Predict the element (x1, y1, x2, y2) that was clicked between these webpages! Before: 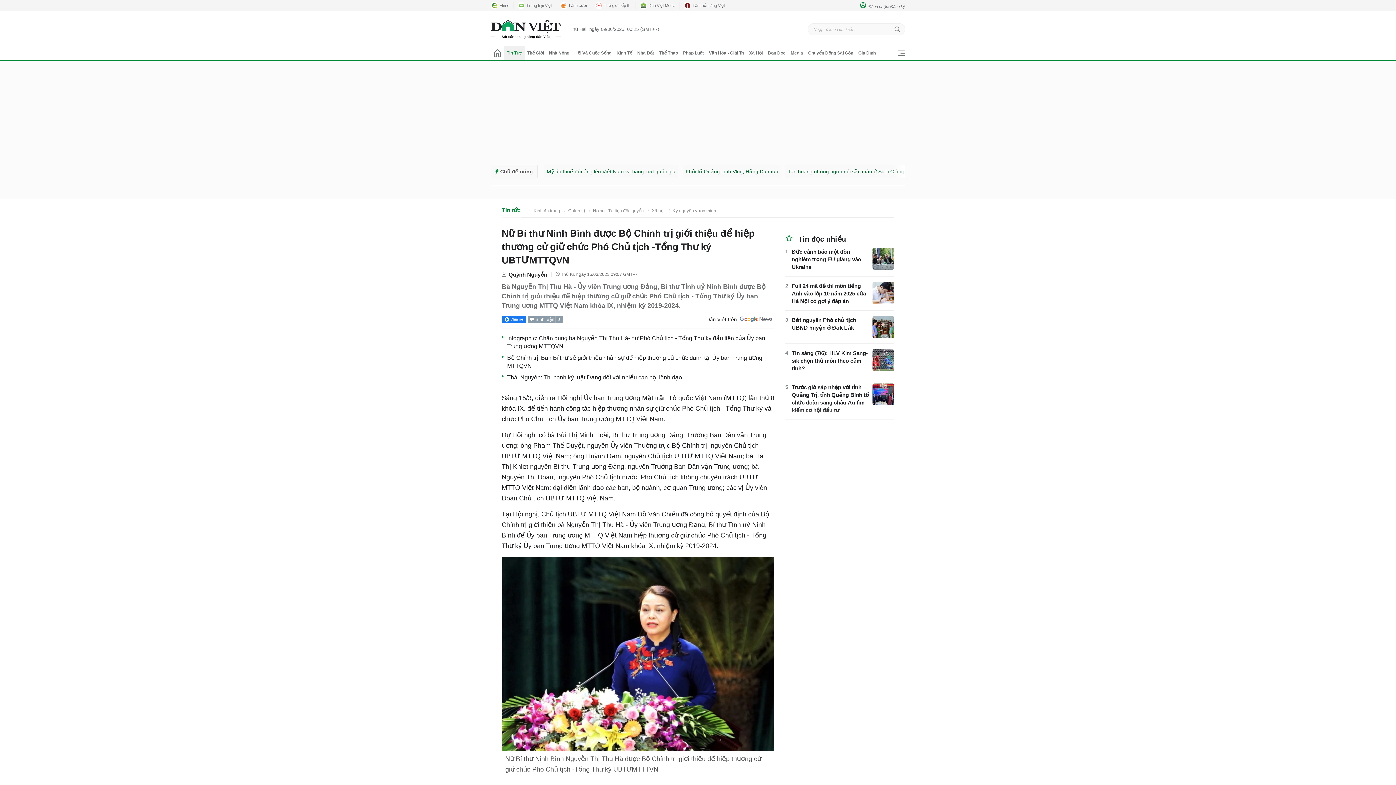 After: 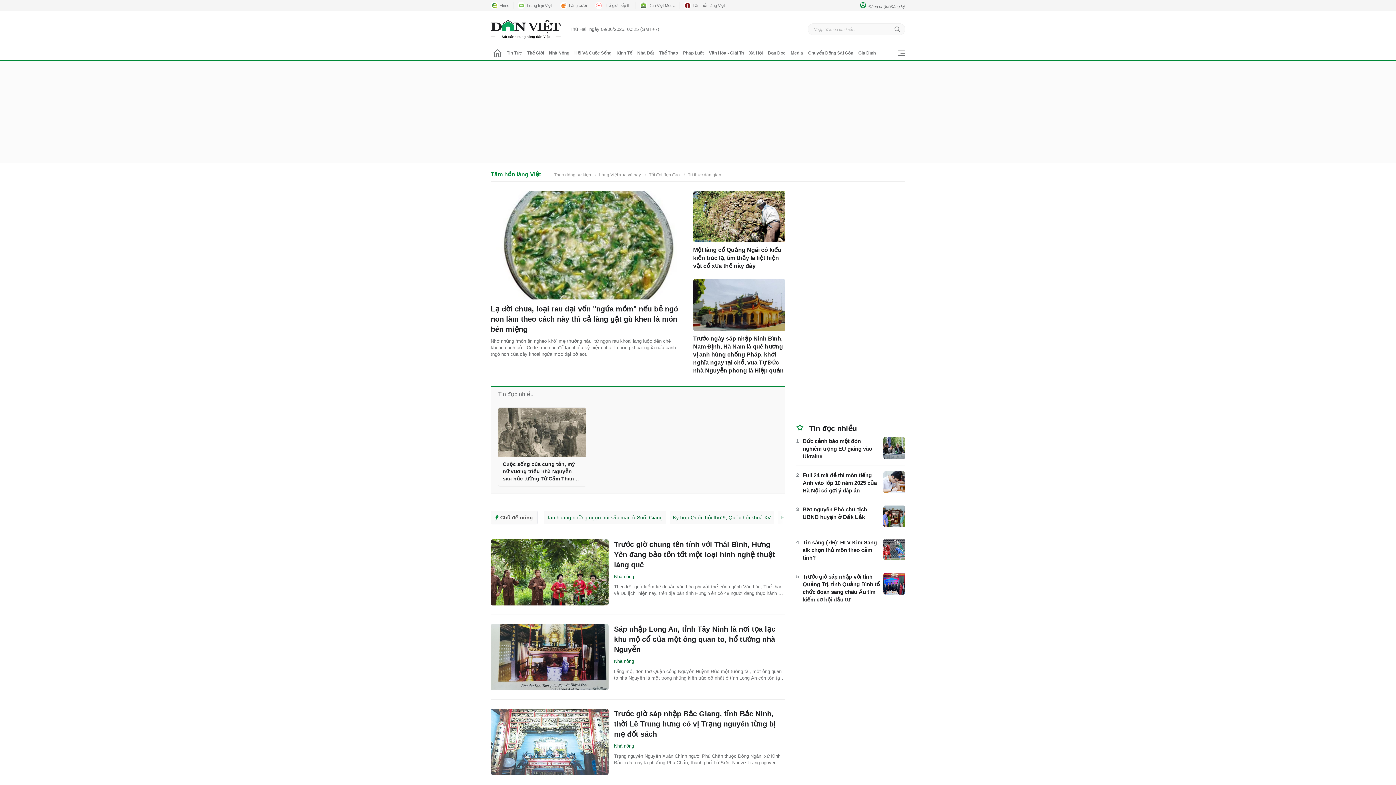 Action: label: Tâm hồn làng Việt bbox: (684, 1, 725, 9)